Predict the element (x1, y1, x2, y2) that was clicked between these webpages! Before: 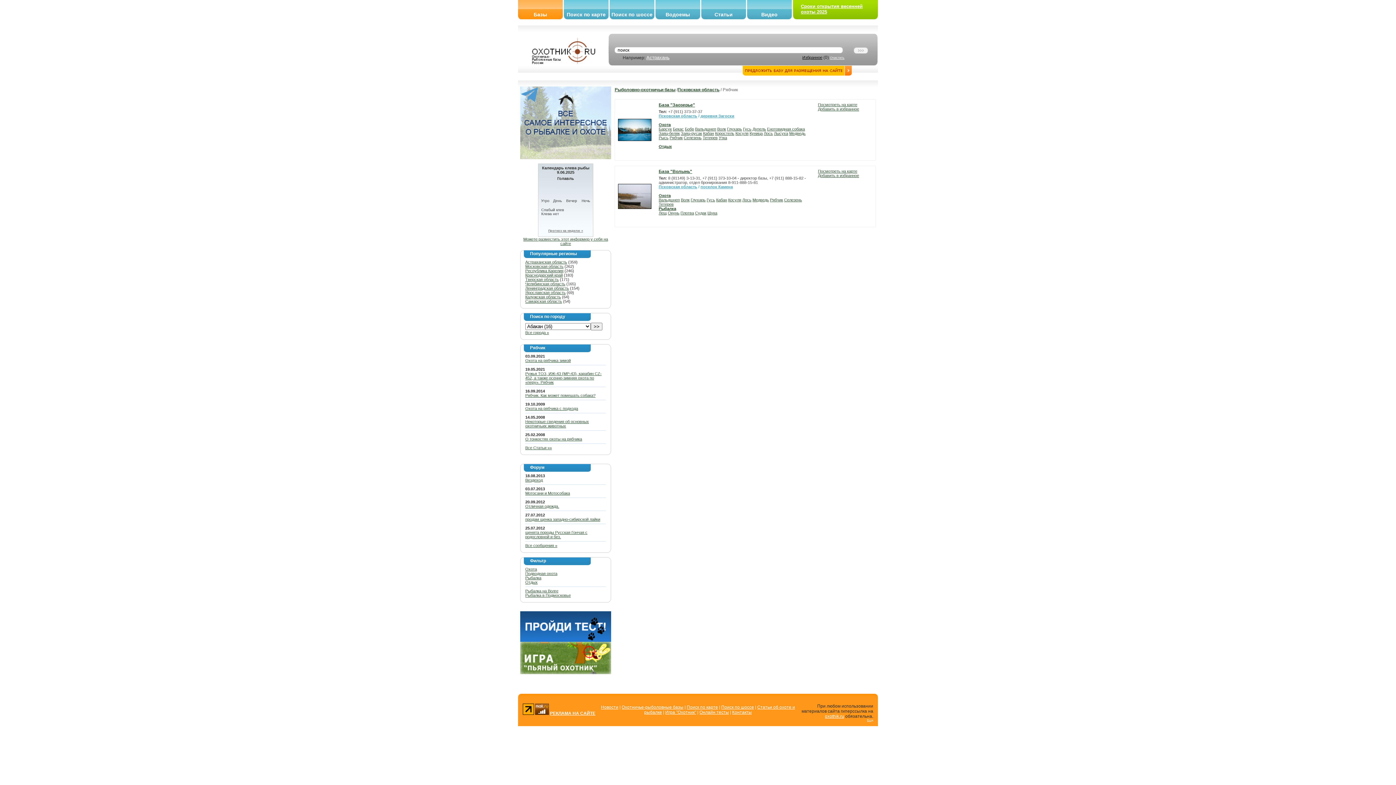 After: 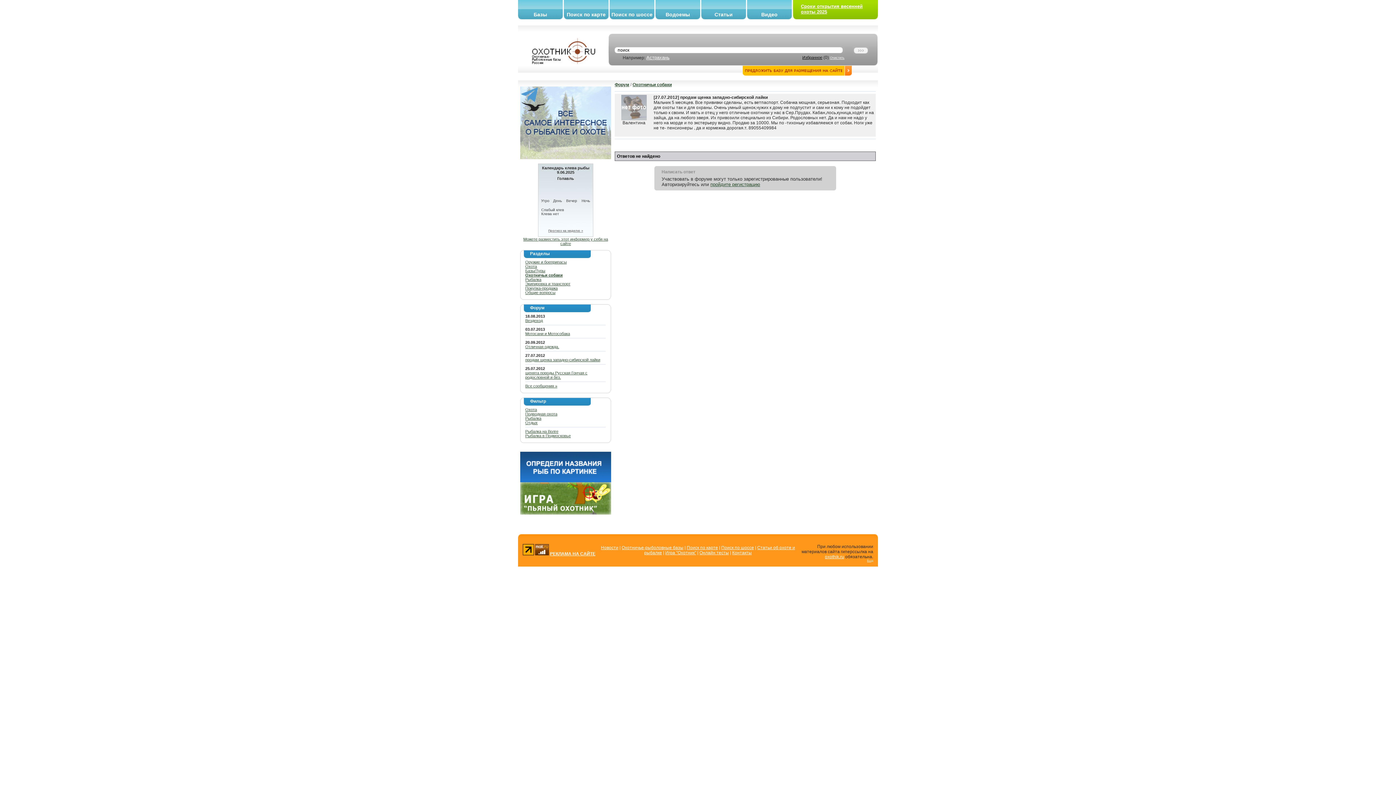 Action: bbox: (525, 517, 600, 521) label: продам щенка западно-сибирской лайки